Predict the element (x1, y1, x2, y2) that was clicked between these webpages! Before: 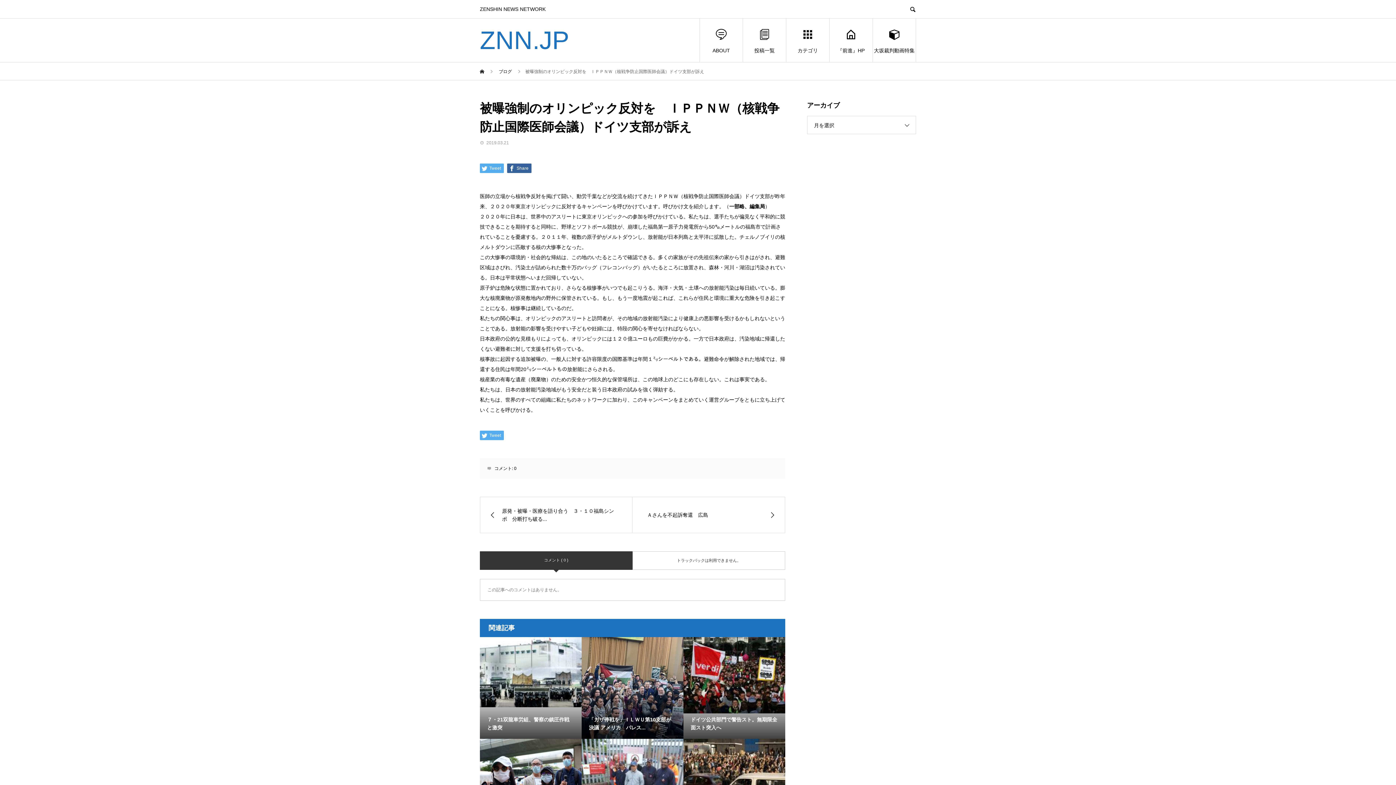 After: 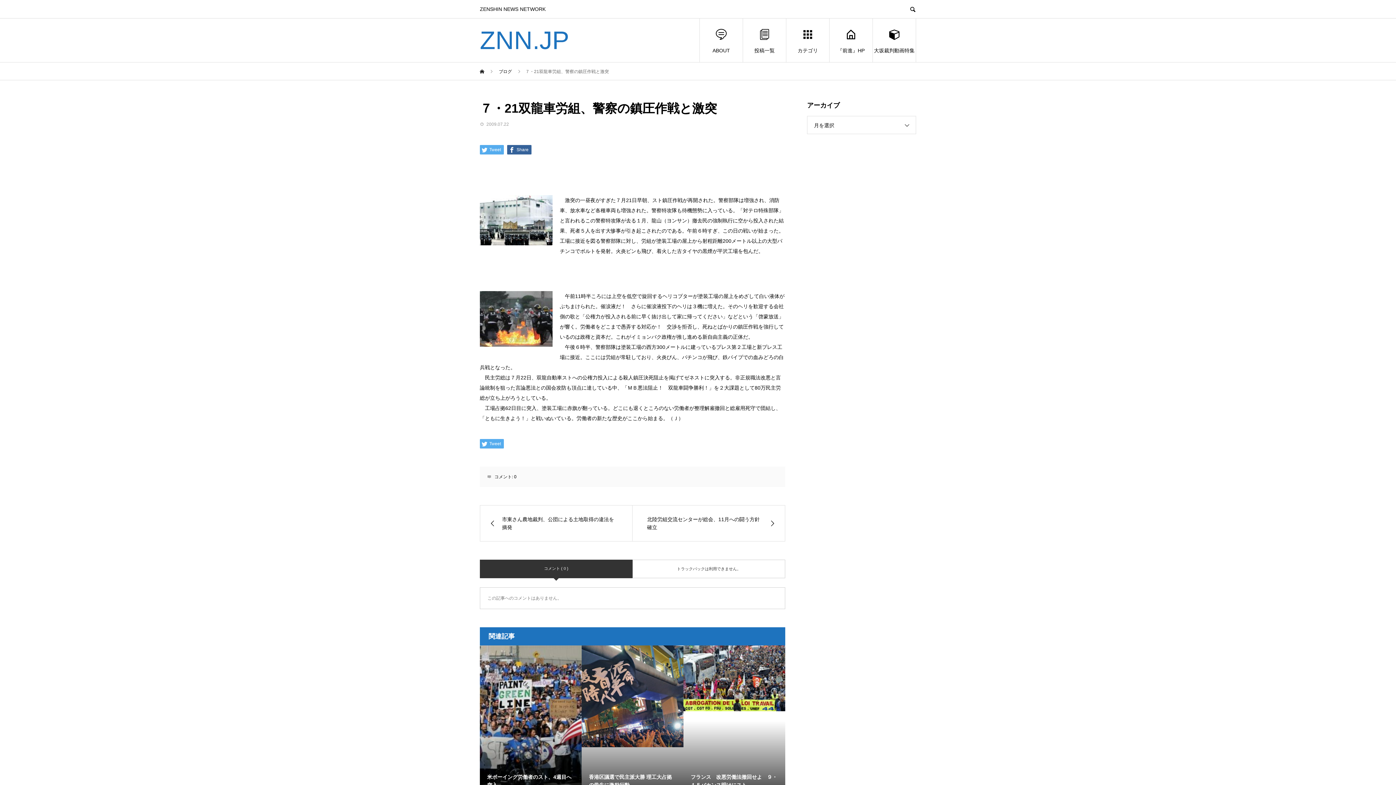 Action: bbox: (480, 637, 581, 707) label: ７・21双龍車労組、警察の鎮圧作戦と激突